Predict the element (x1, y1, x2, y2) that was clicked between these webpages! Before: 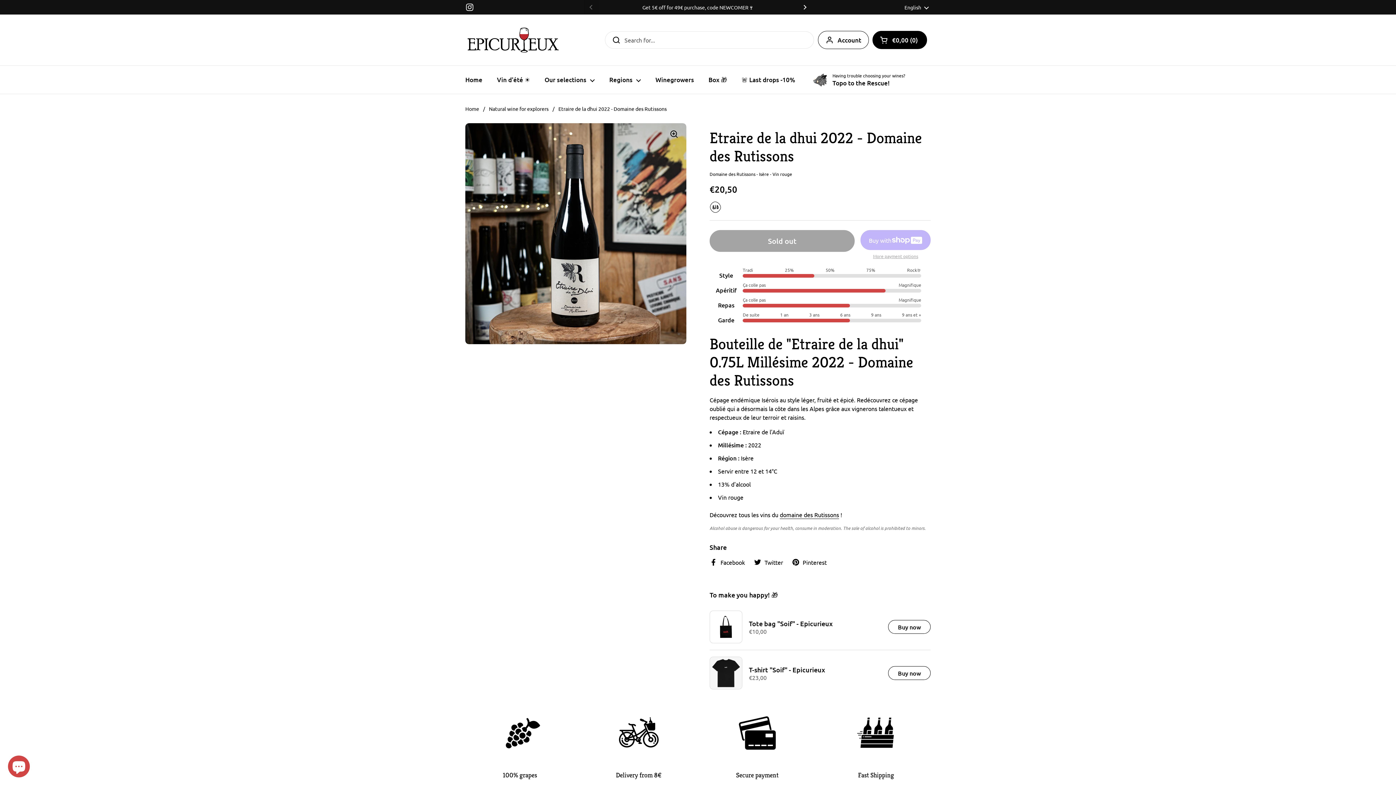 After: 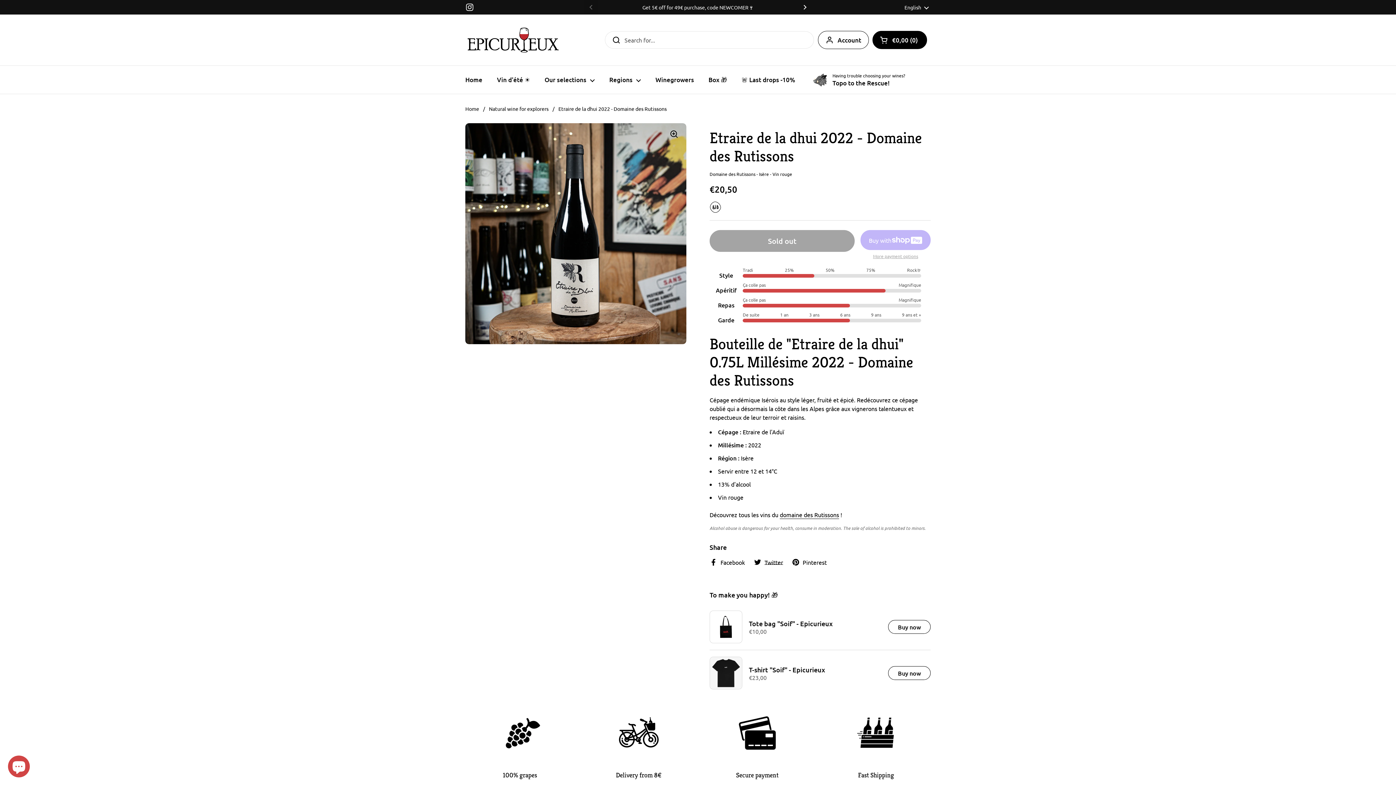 Action: bbox: (753, 558, 783, 566) label: Twitter